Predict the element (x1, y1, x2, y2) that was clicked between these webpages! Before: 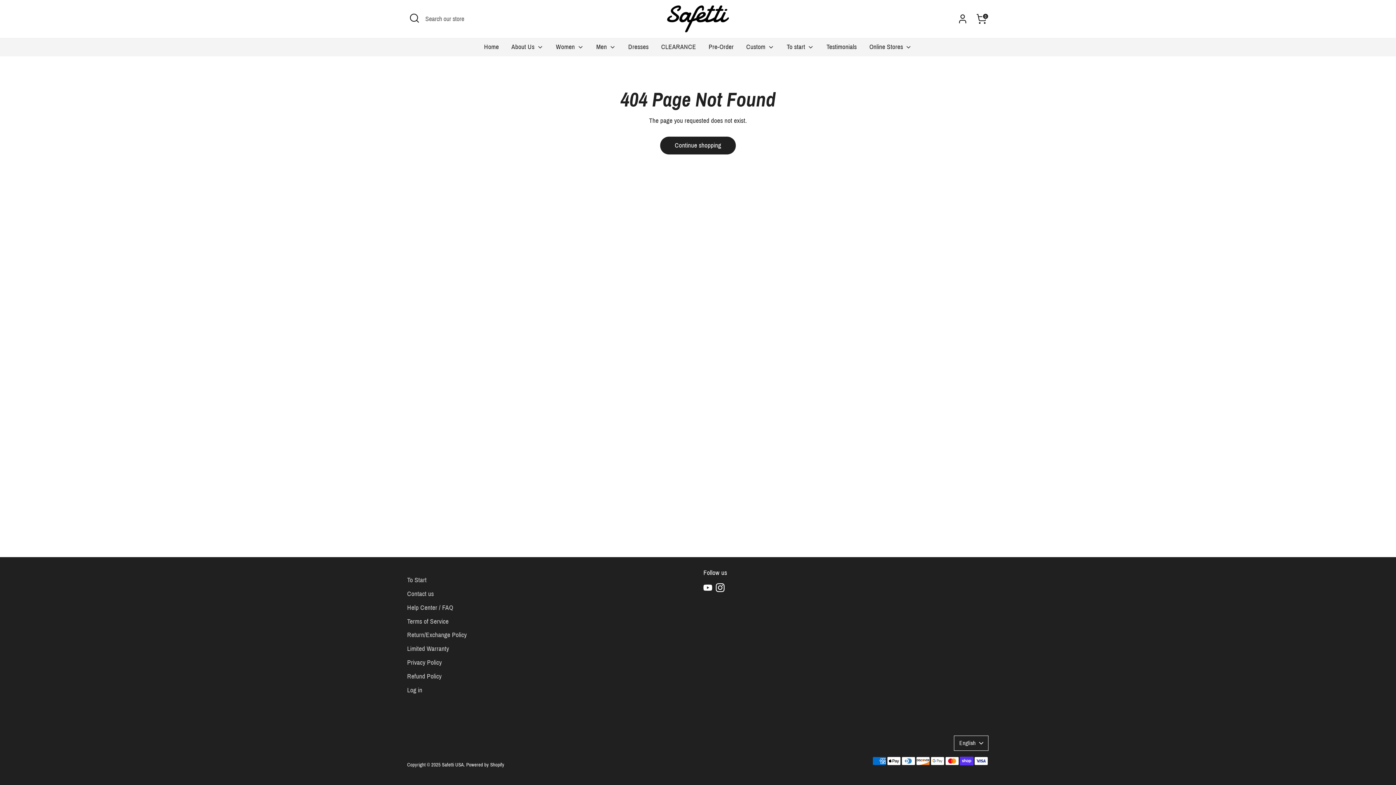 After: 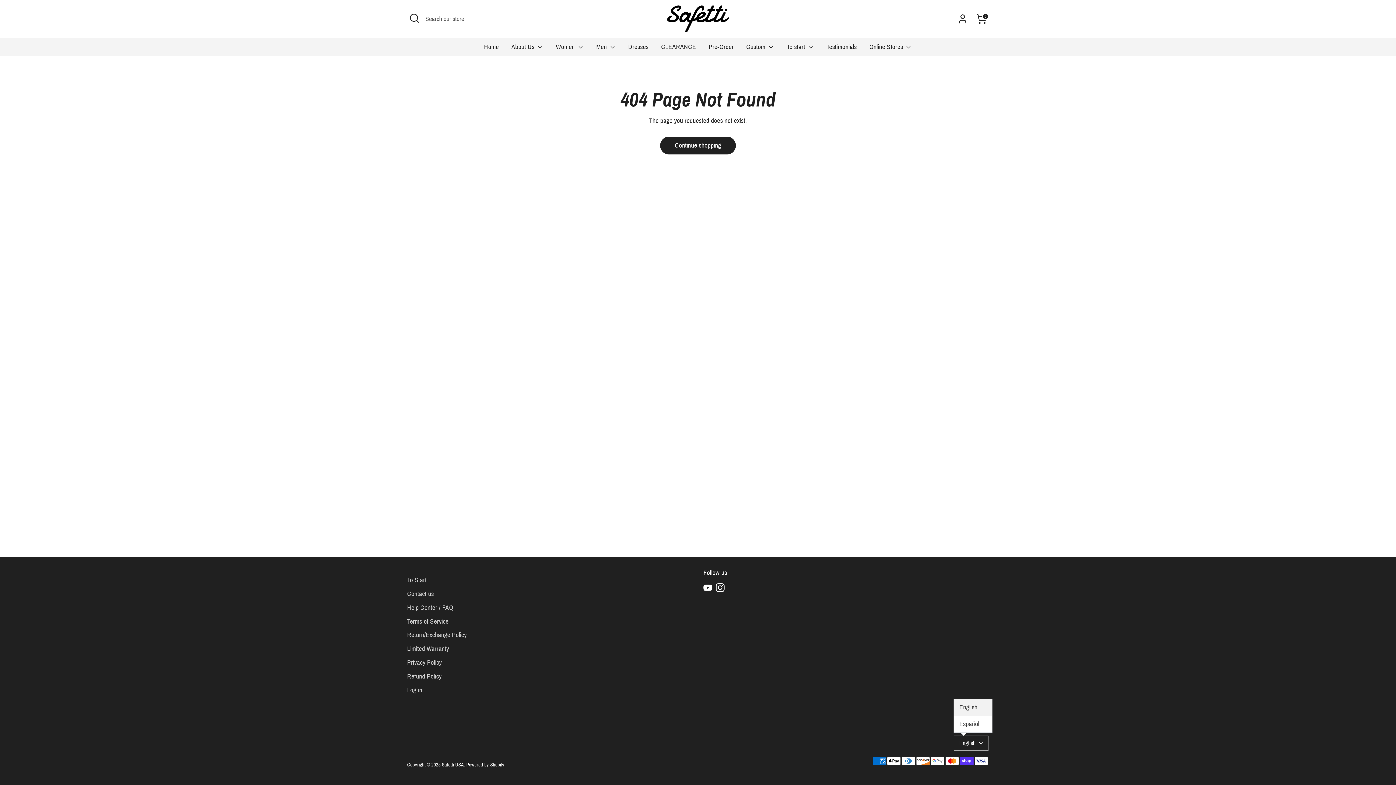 Action: bbox: (954, 736, 988, 751) label: English